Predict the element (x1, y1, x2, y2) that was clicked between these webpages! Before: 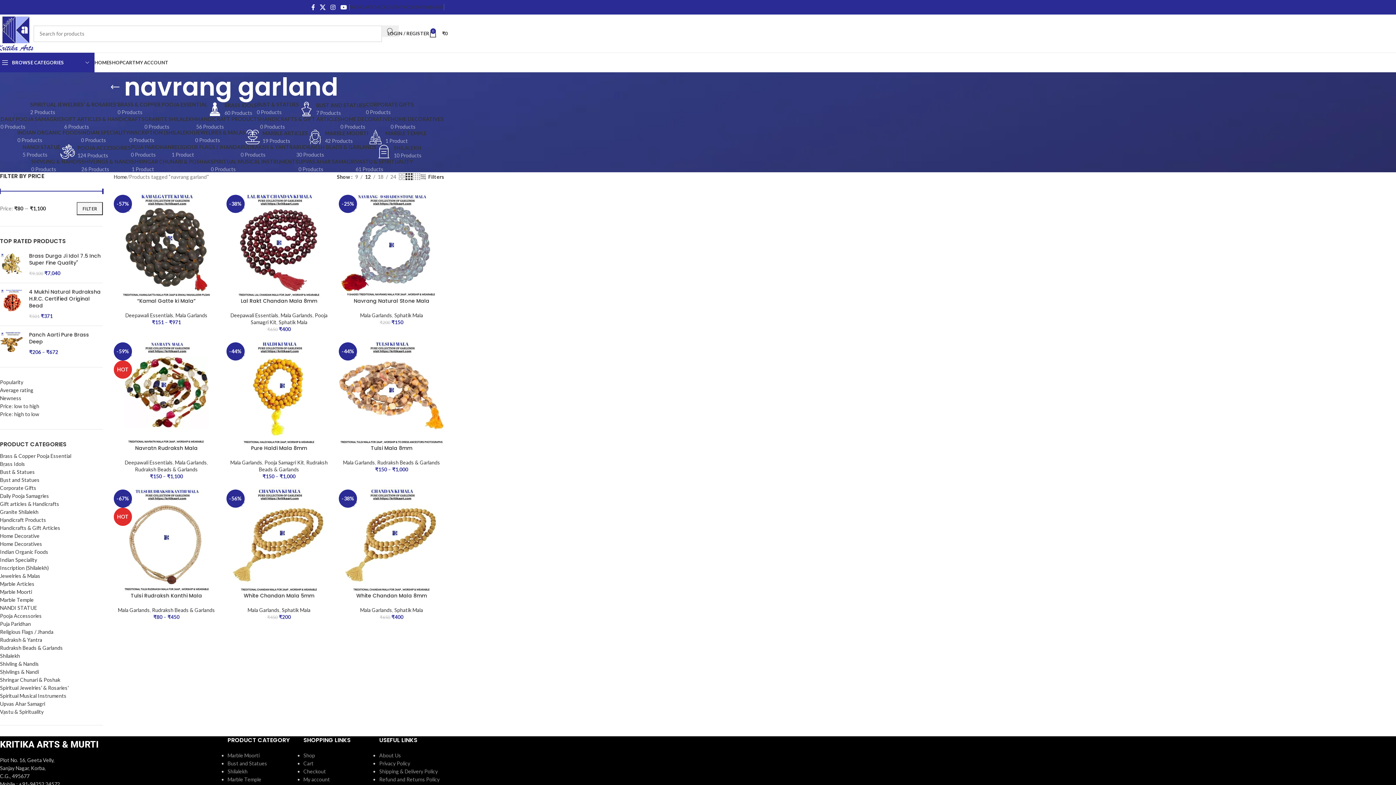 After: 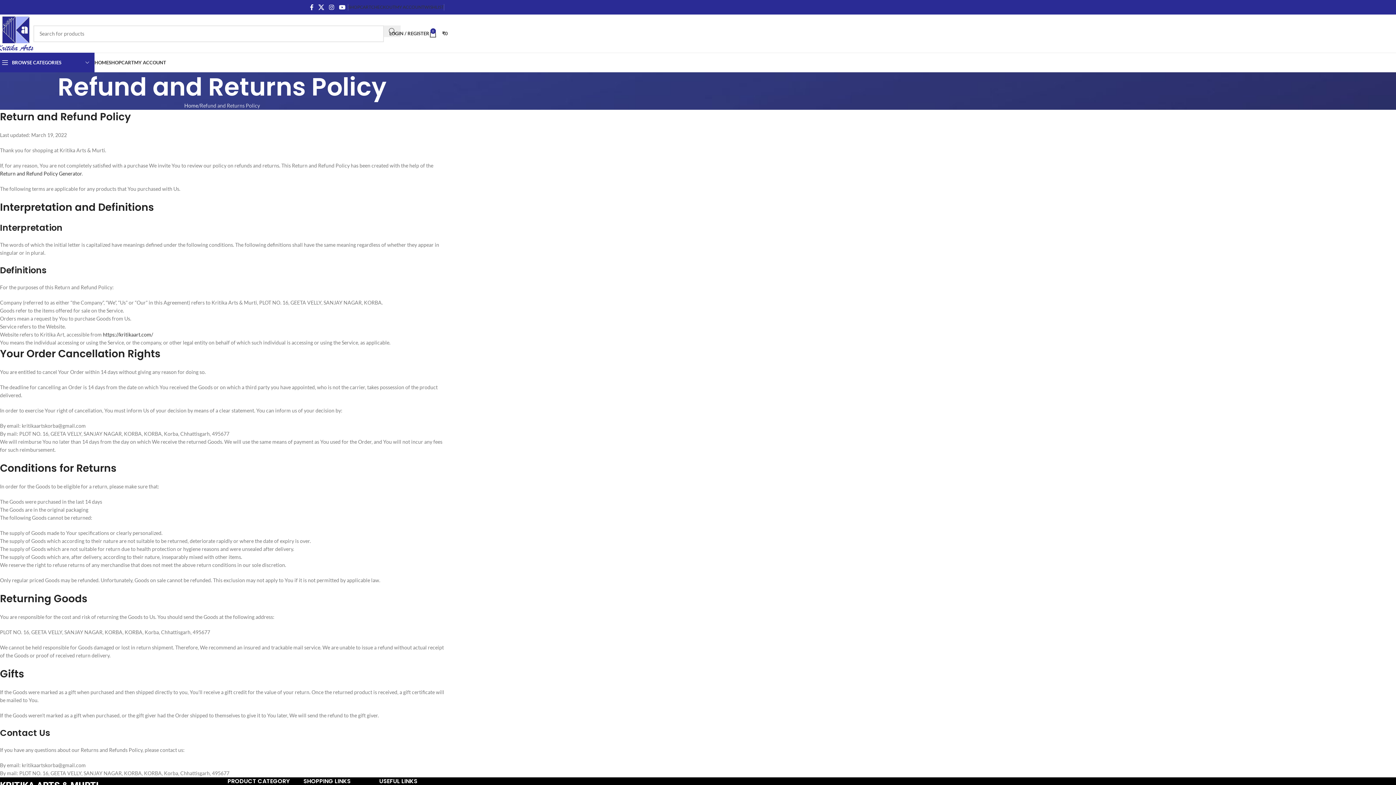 Action: bbox: (379, 776, 439, 782) label: Refund and Returns Policy